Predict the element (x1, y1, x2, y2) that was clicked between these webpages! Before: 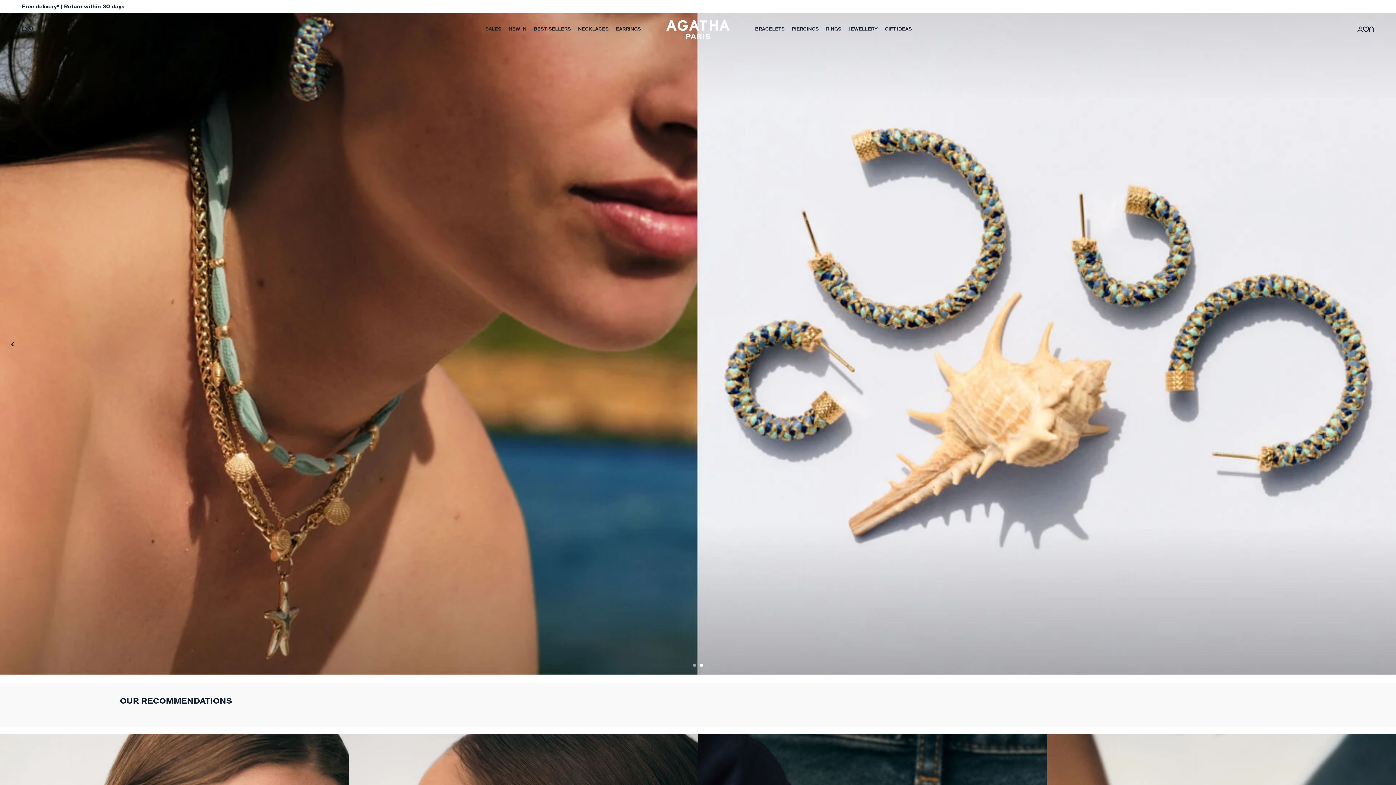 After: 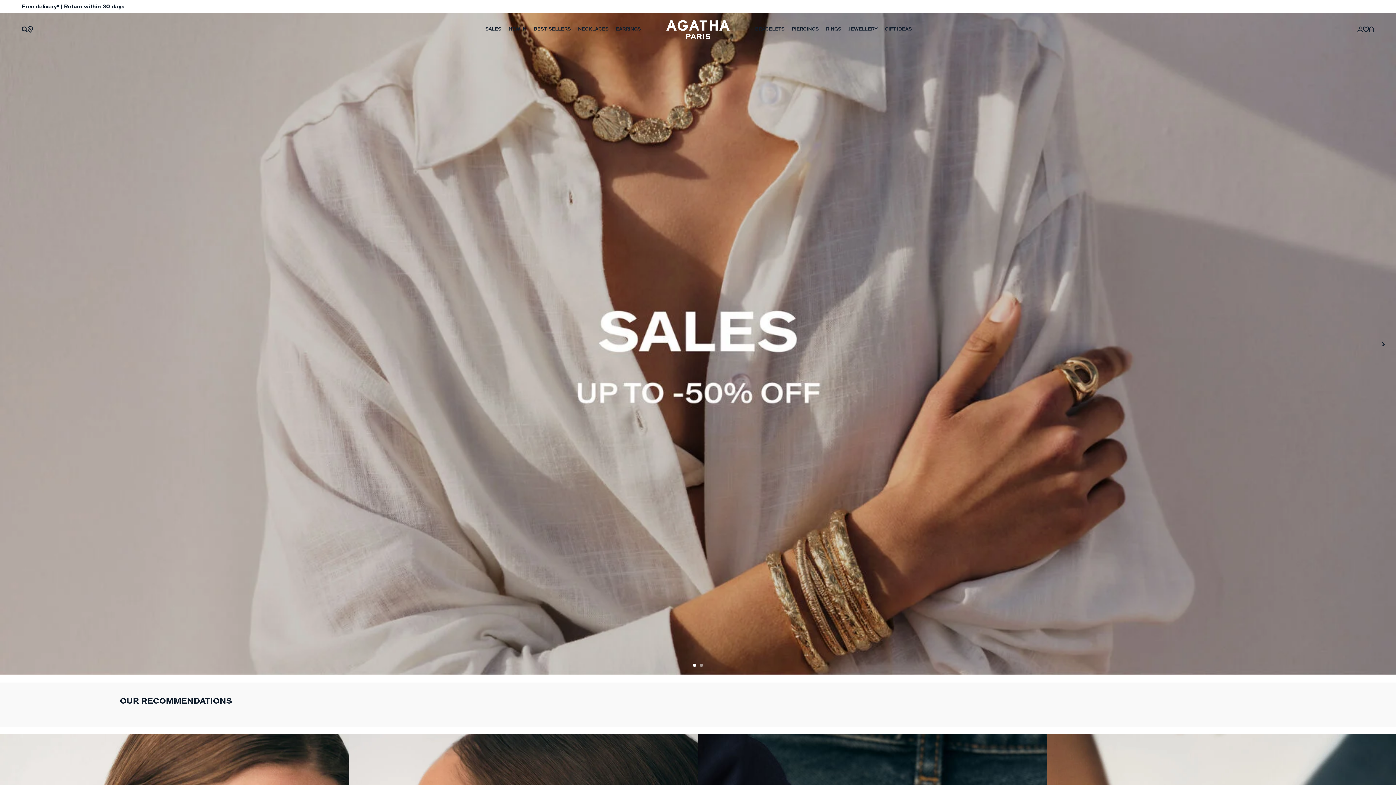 Action: bbox: (693, 664, 696, 667) label: Go to slide 1